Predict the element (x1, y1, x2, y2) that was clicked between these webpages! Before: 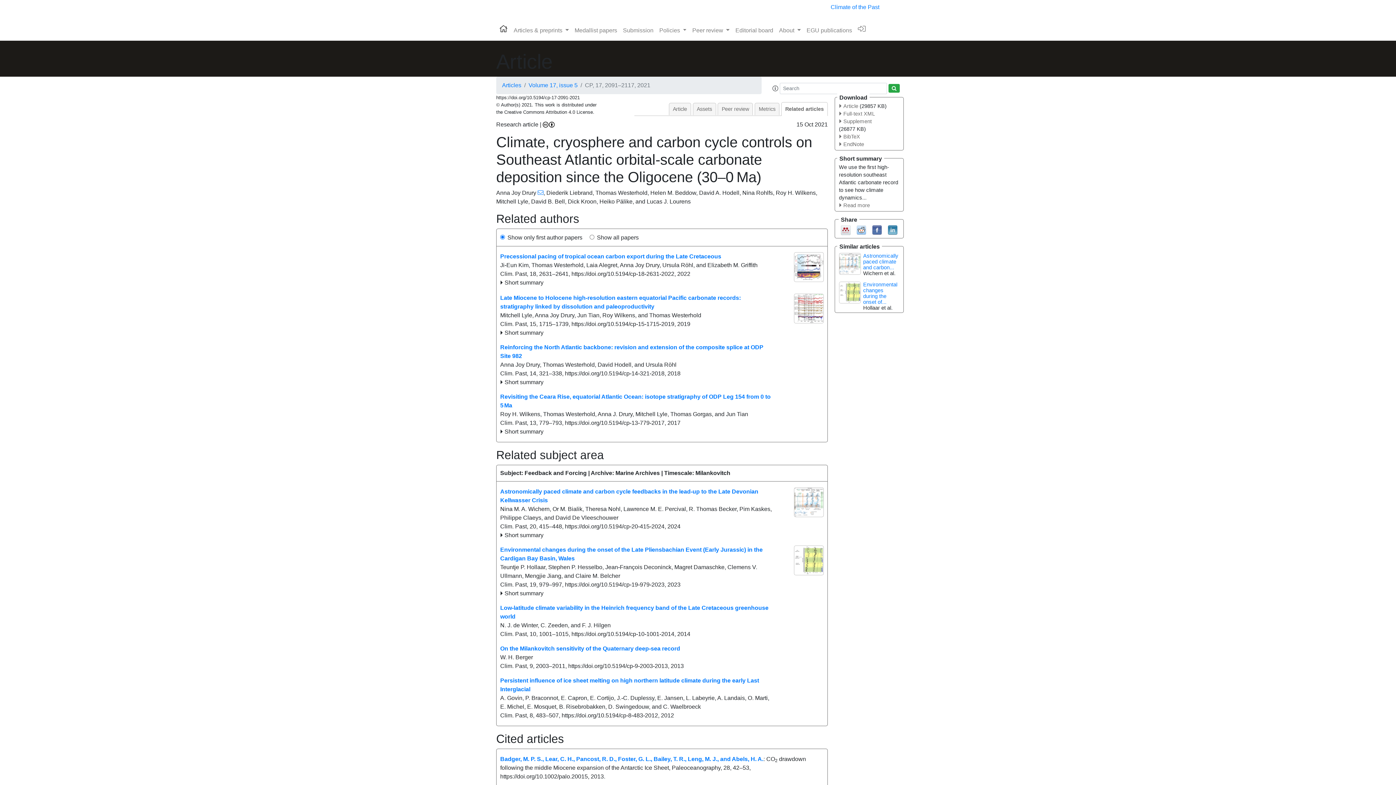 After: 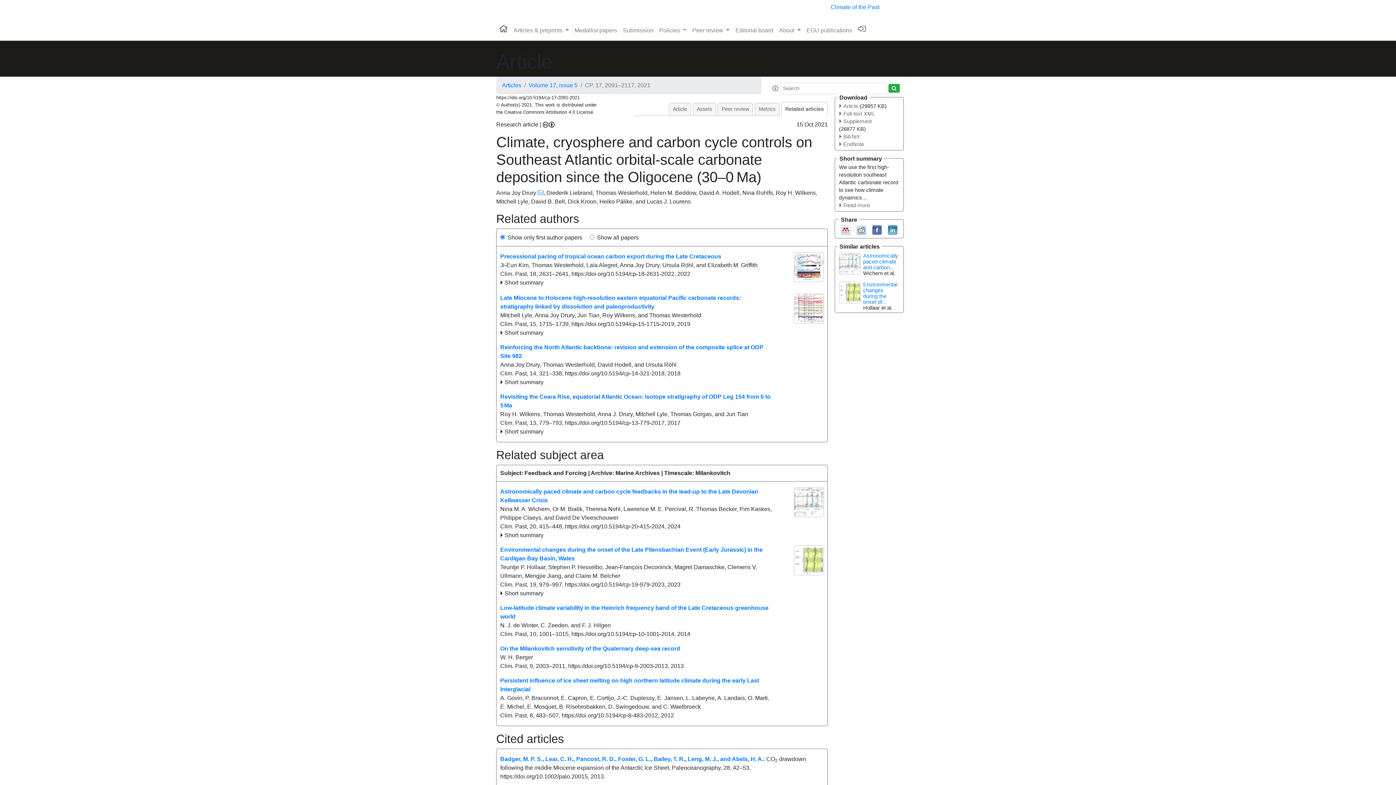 Action: bbox: (855, 23, 868, 34)